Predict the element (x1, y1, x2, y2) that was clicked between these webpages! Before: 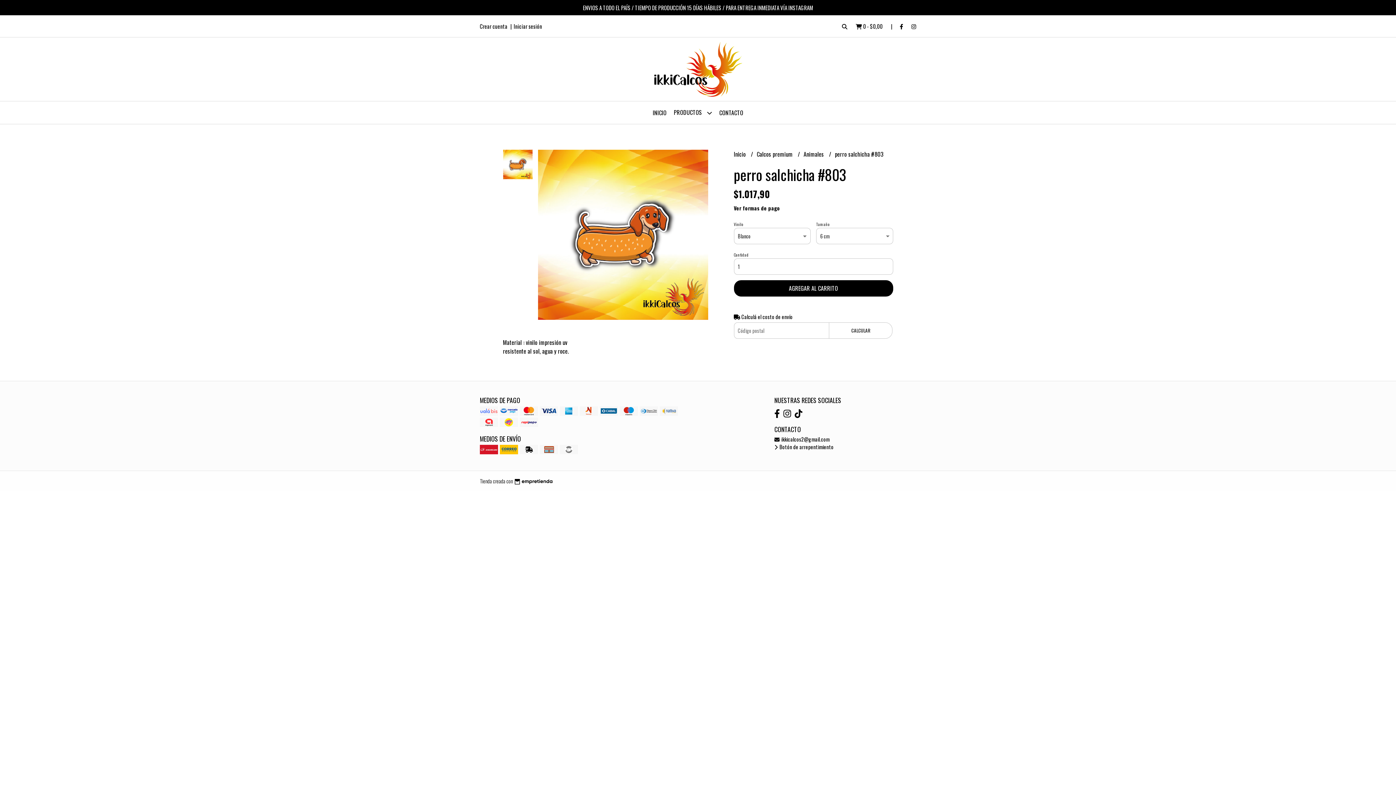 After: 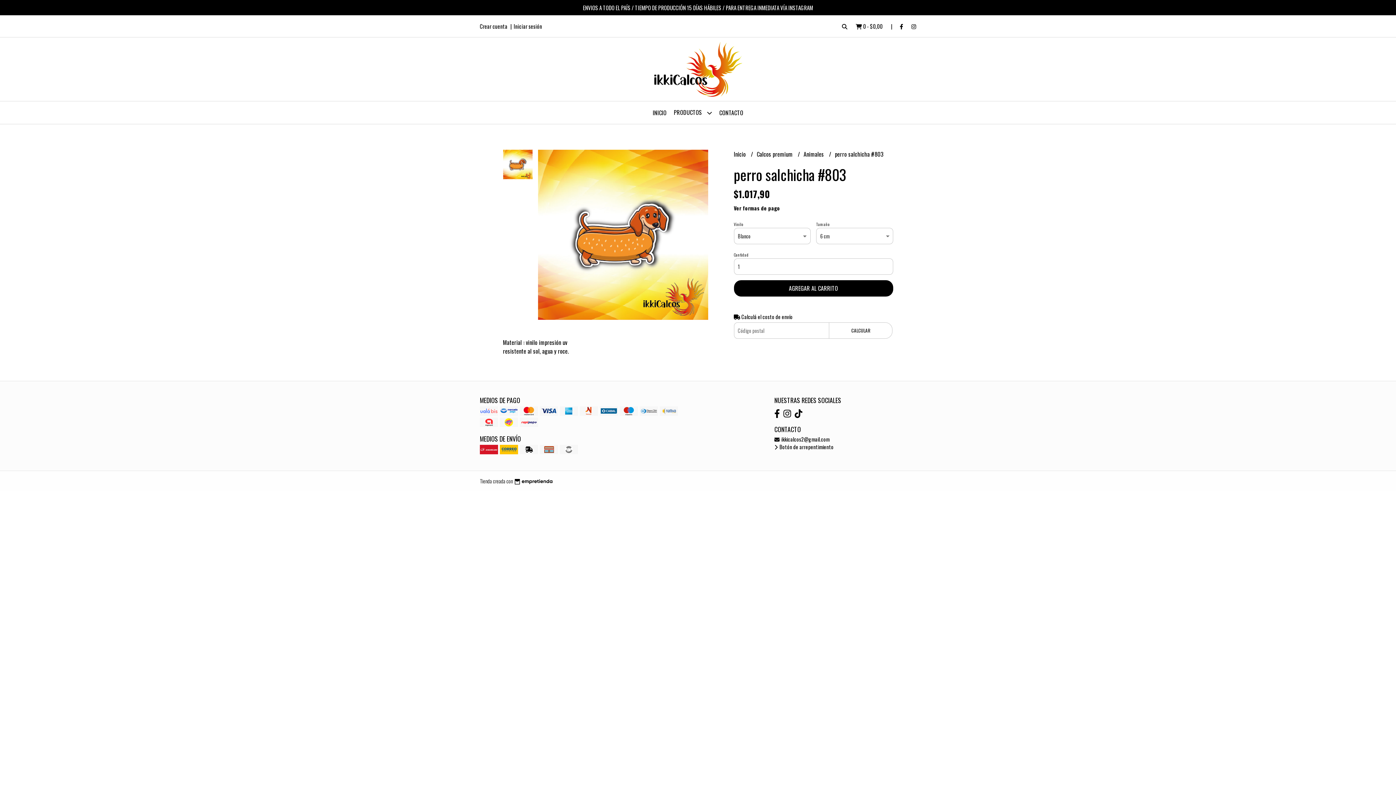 Action: bbox: (911, 22, 916, 30)